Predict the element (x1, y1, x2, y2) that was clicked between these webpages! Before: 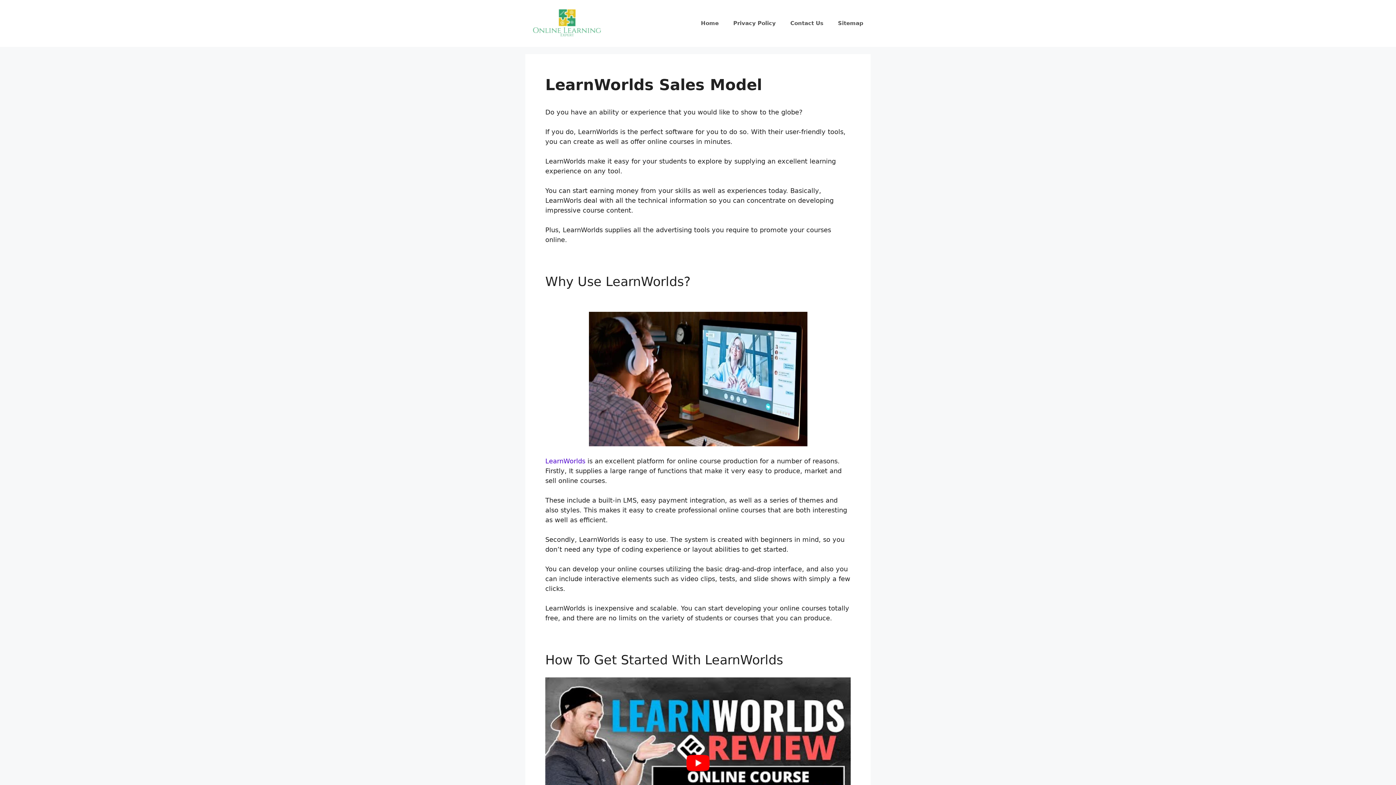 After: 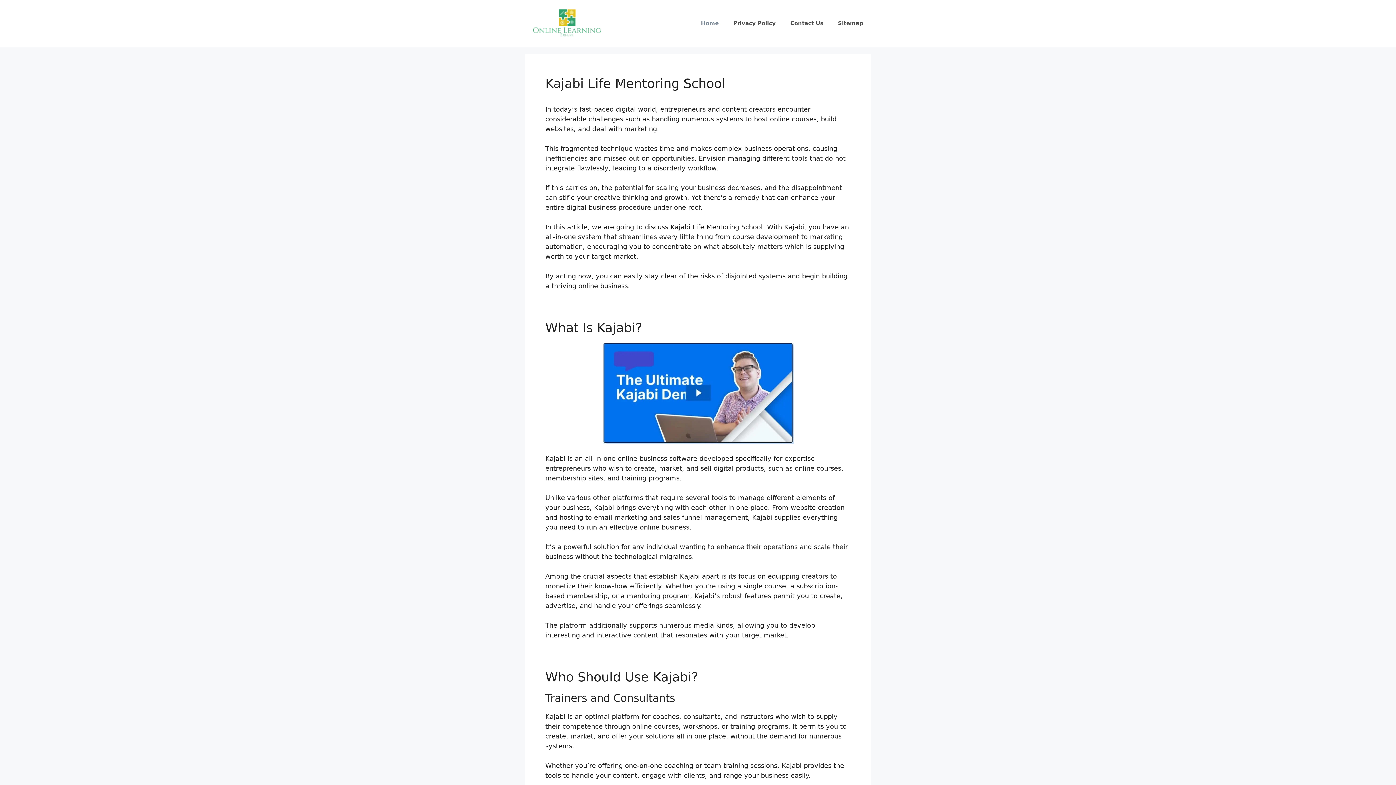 Action: bbox: (693, 12, 726, 34) label: Home